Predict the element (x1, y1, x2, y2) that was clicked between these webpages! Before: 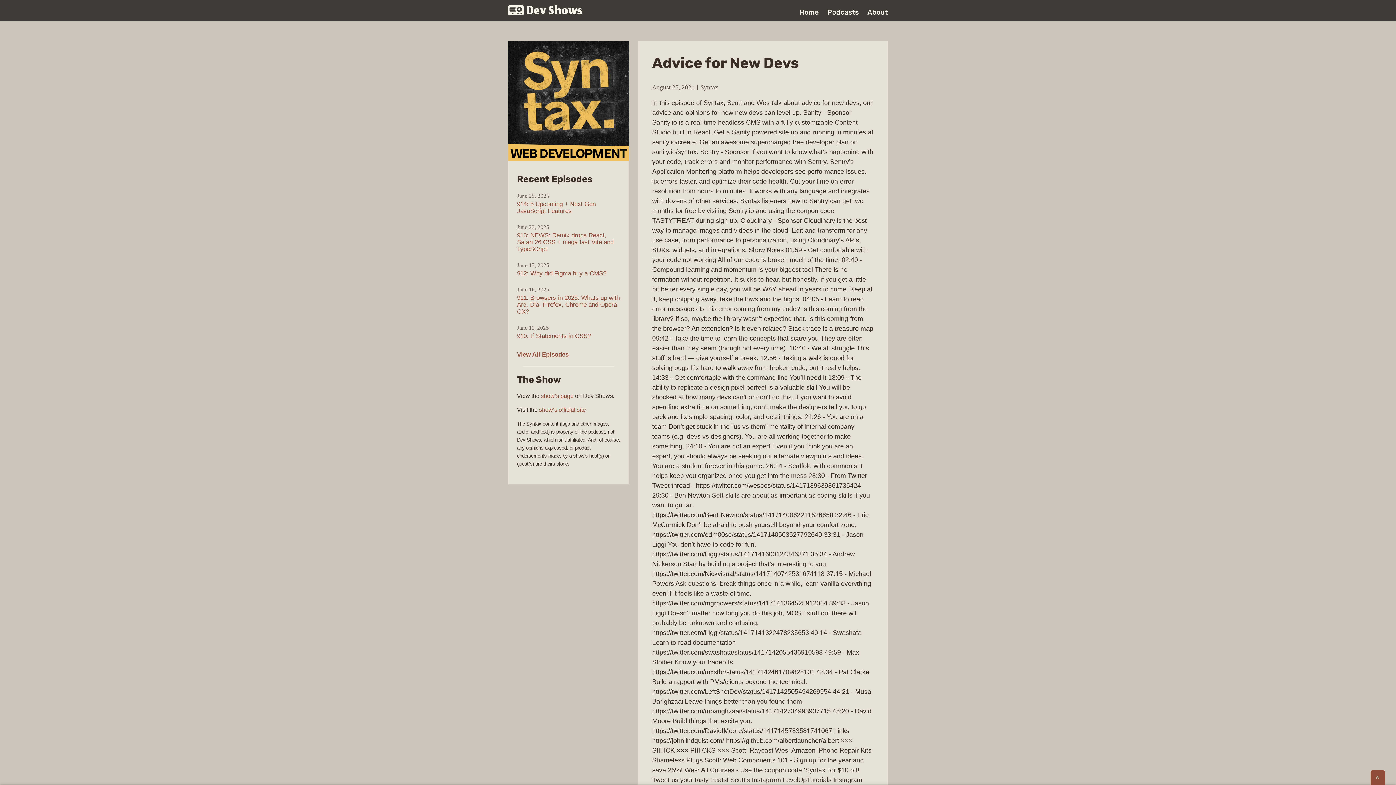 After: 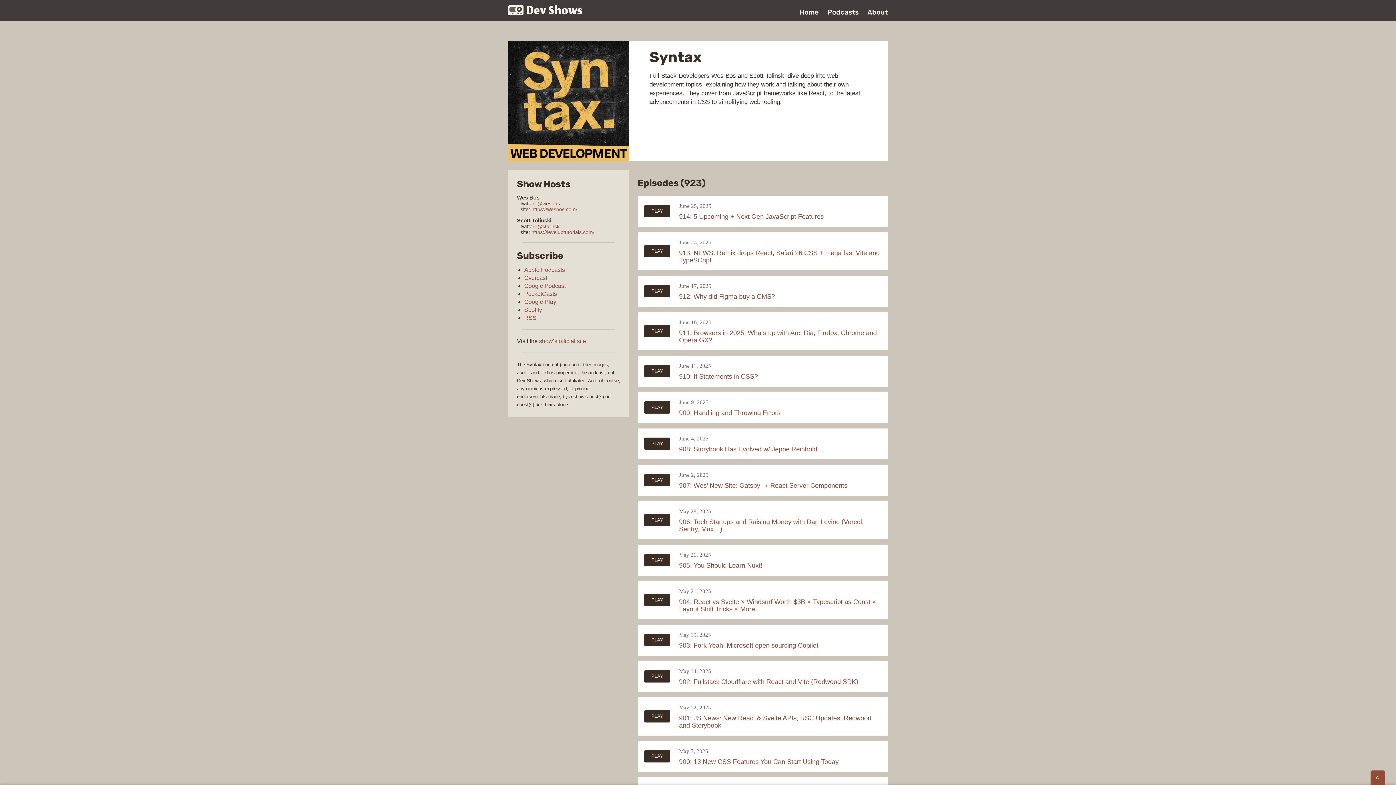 Action: bbox: (700, 84, 718, 90) label: Syntax